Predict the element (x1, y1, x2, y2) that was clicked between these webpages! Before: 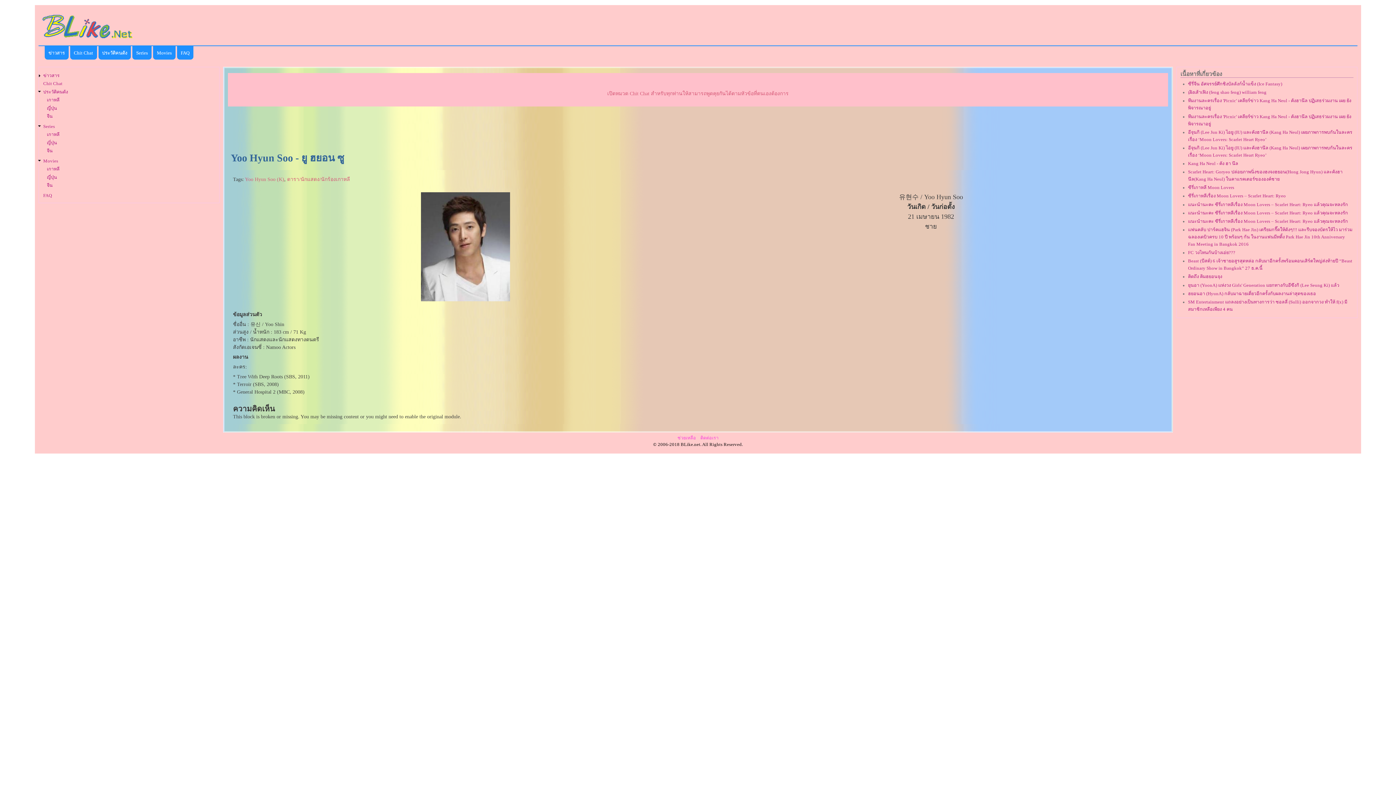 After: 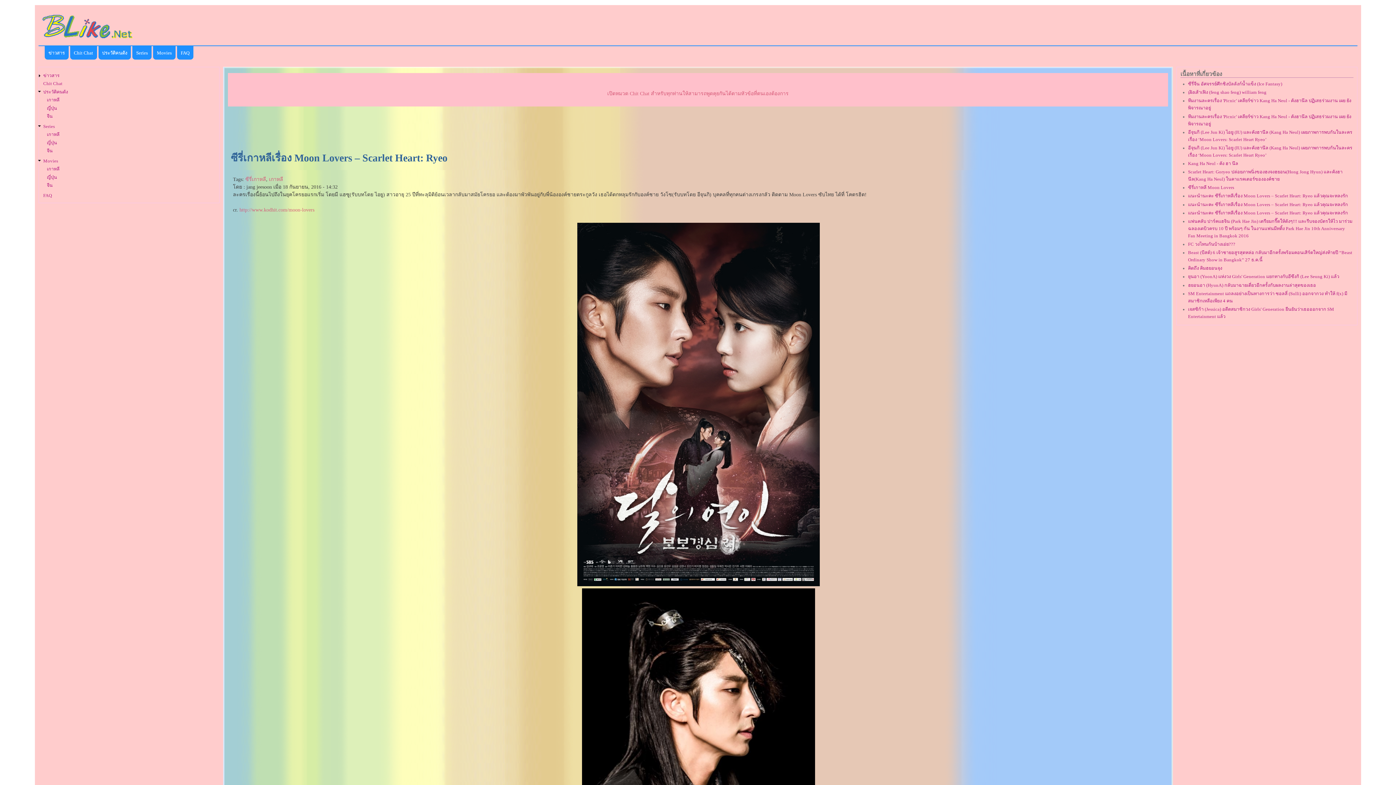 Action: bbox: (1188, 193, 1286, 198) label: ซีรี่เกาหลีเรื่อง Moon Lovers – Scarlet Heart: Ryeo